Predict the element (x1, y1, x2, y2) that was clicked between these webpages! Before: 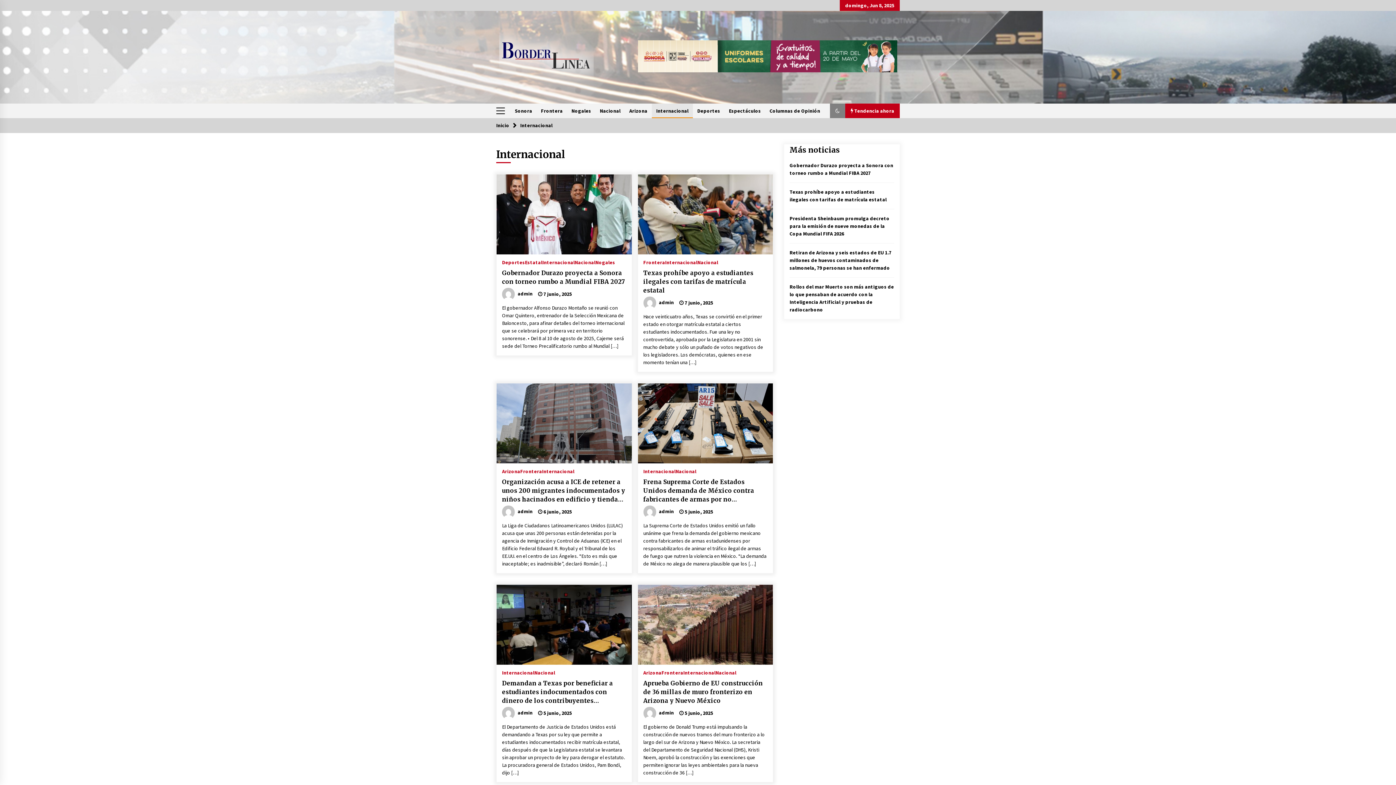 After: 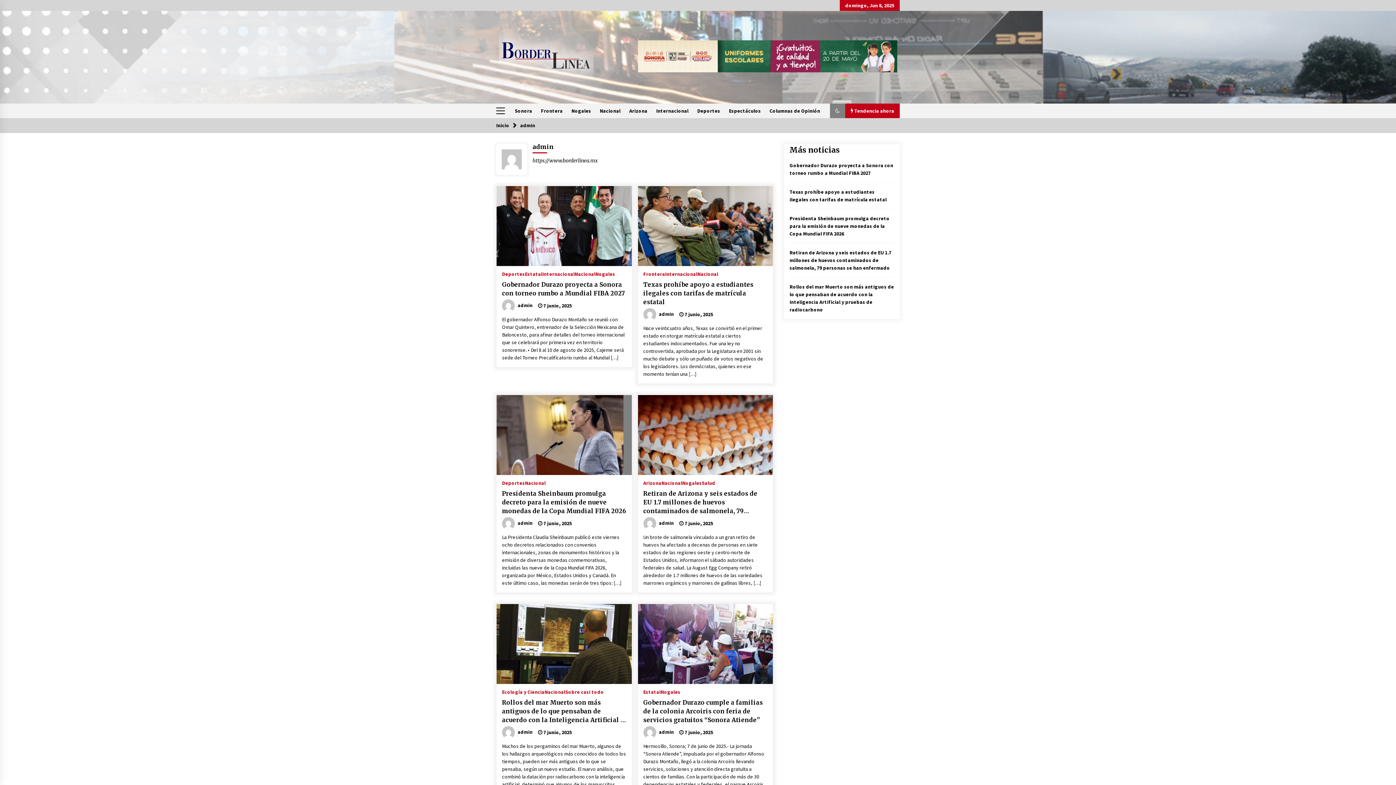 Action: label:  admin bbox: (643, 508, 674, 514)